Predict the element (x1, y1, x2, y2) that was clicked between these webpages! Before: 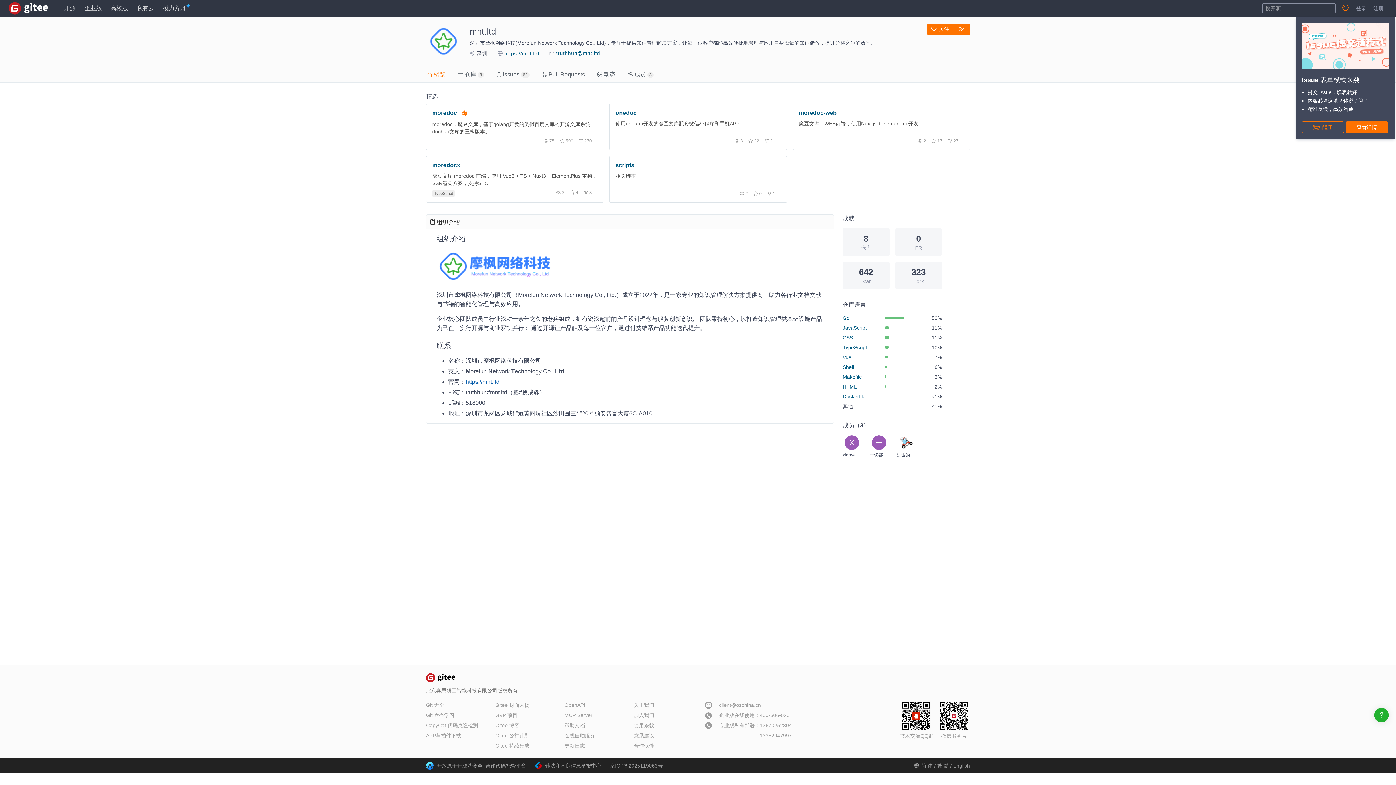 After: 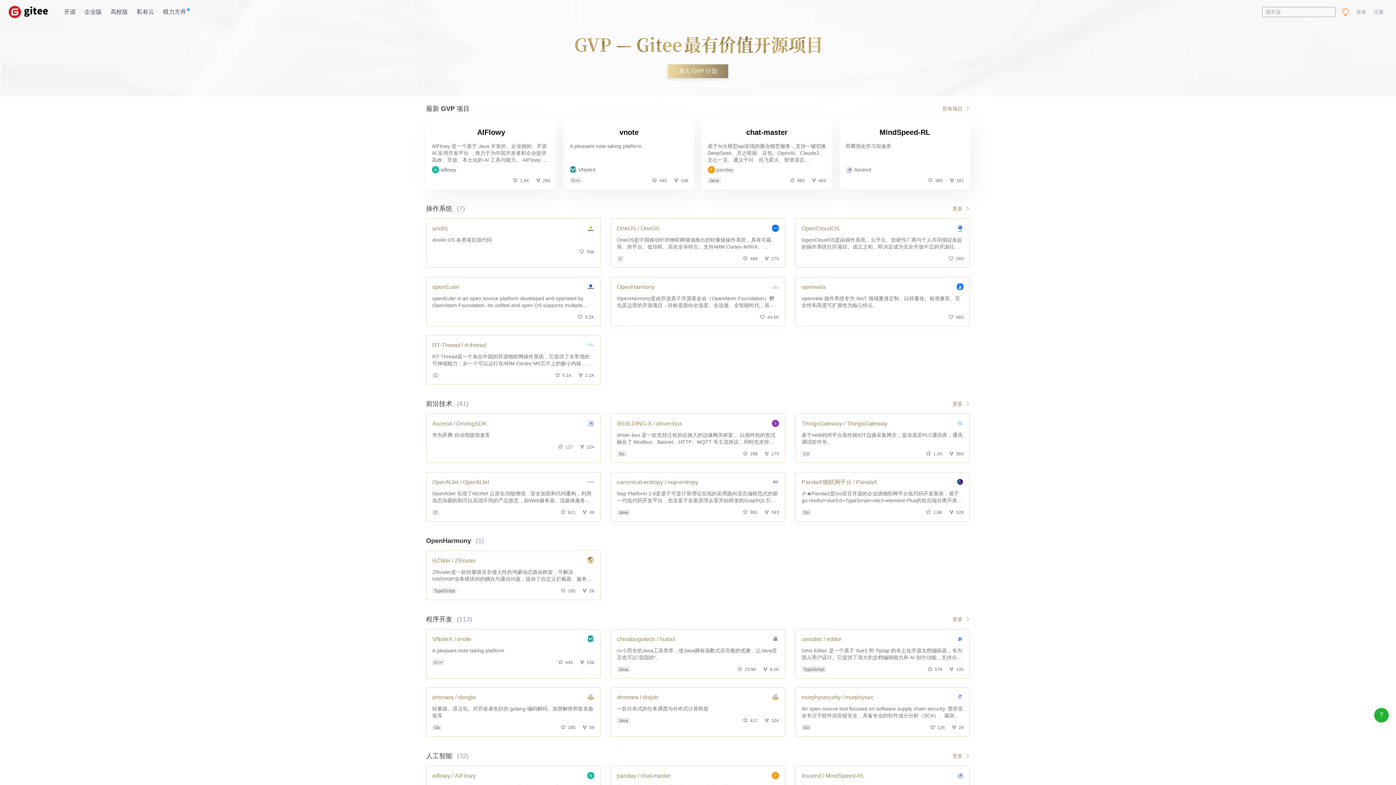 Action: label: GVP 项目 bbox: (495, 712, 517, 718)